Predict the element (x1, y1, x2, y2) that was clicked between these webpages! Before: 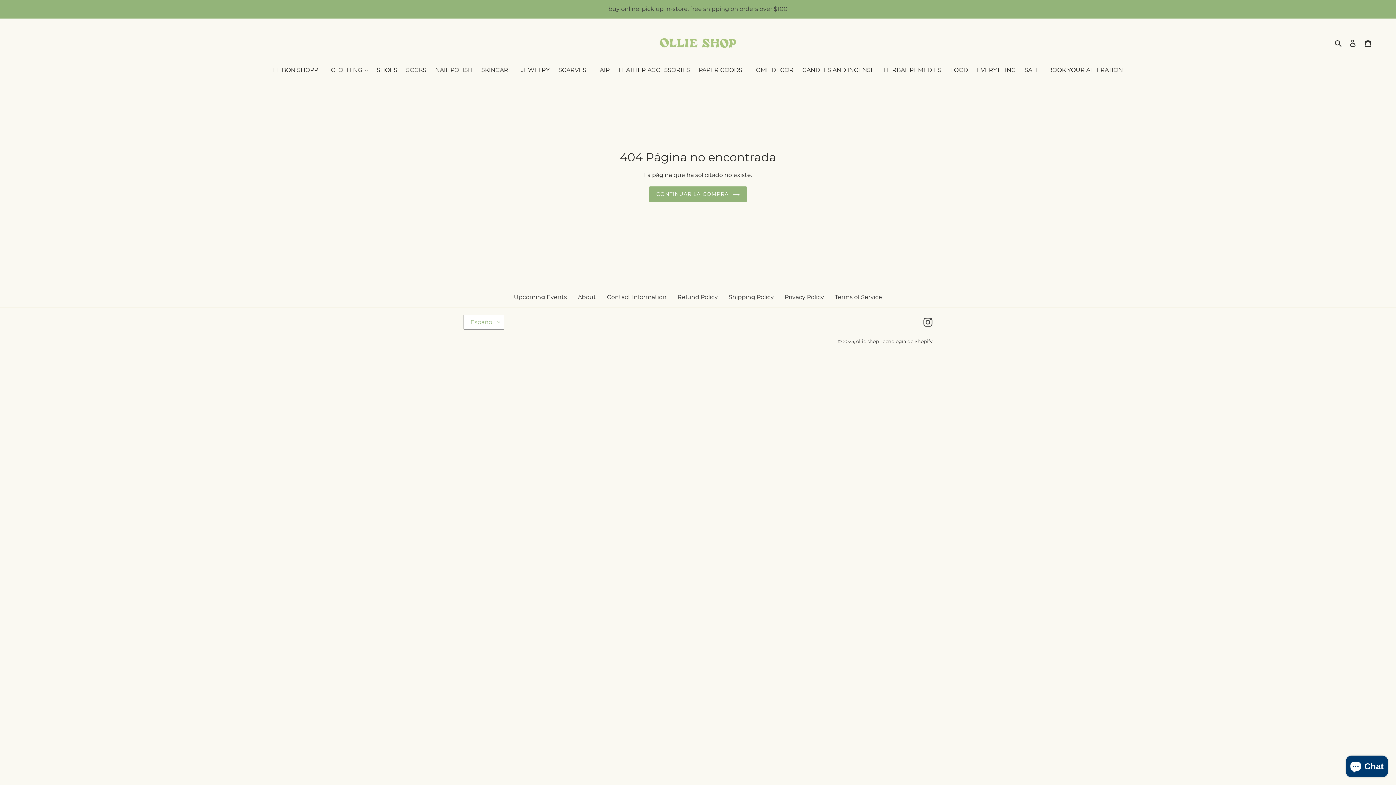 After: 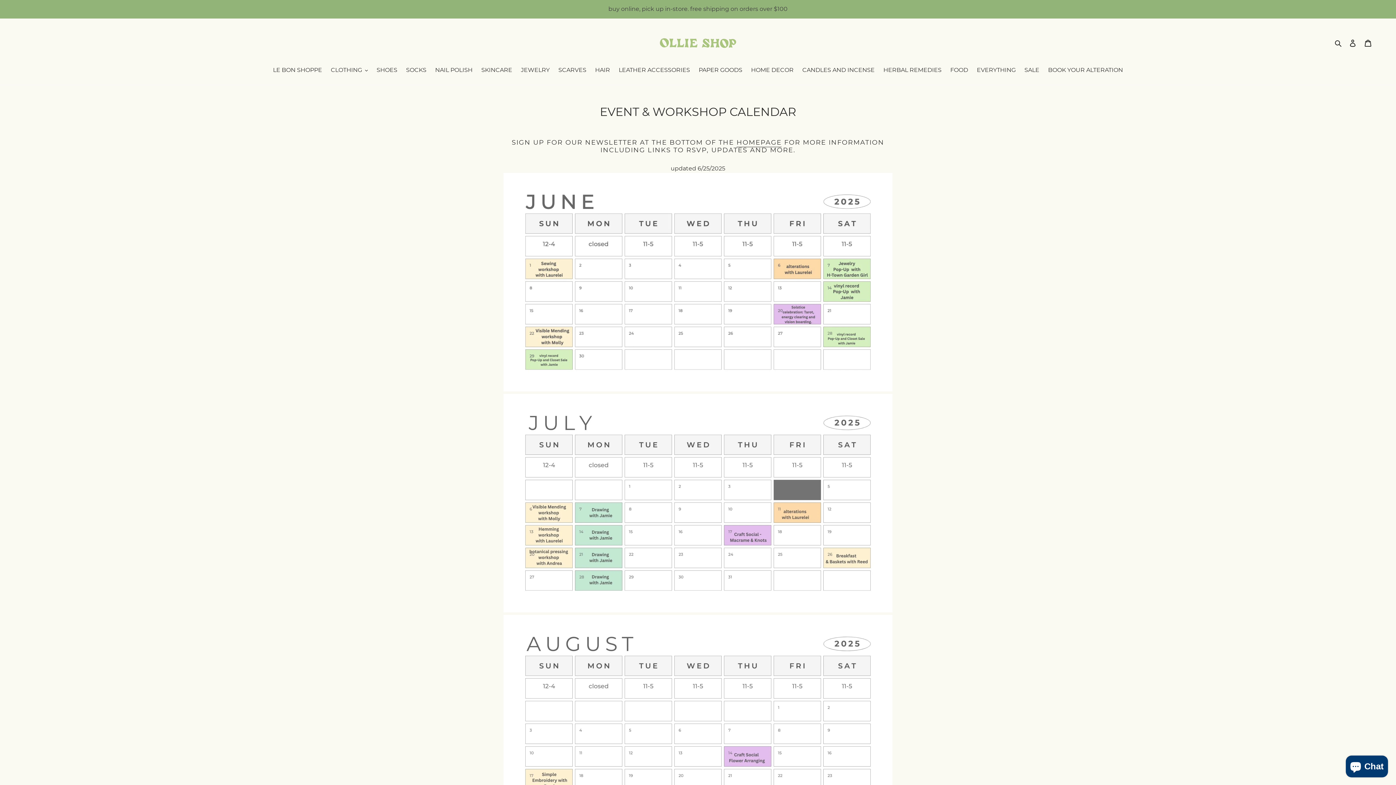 Action: label: Upcoming Events bbox: (514, 293, 567, 300)